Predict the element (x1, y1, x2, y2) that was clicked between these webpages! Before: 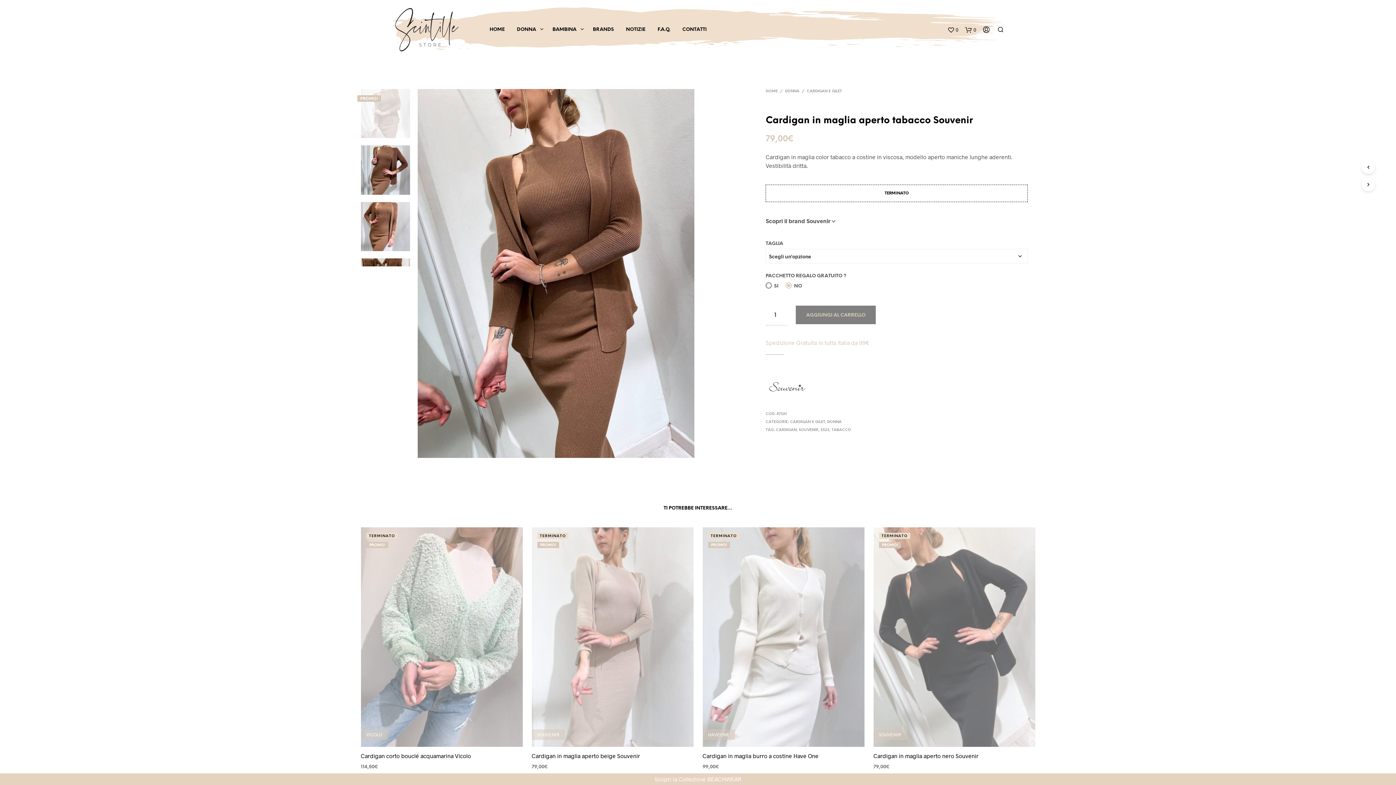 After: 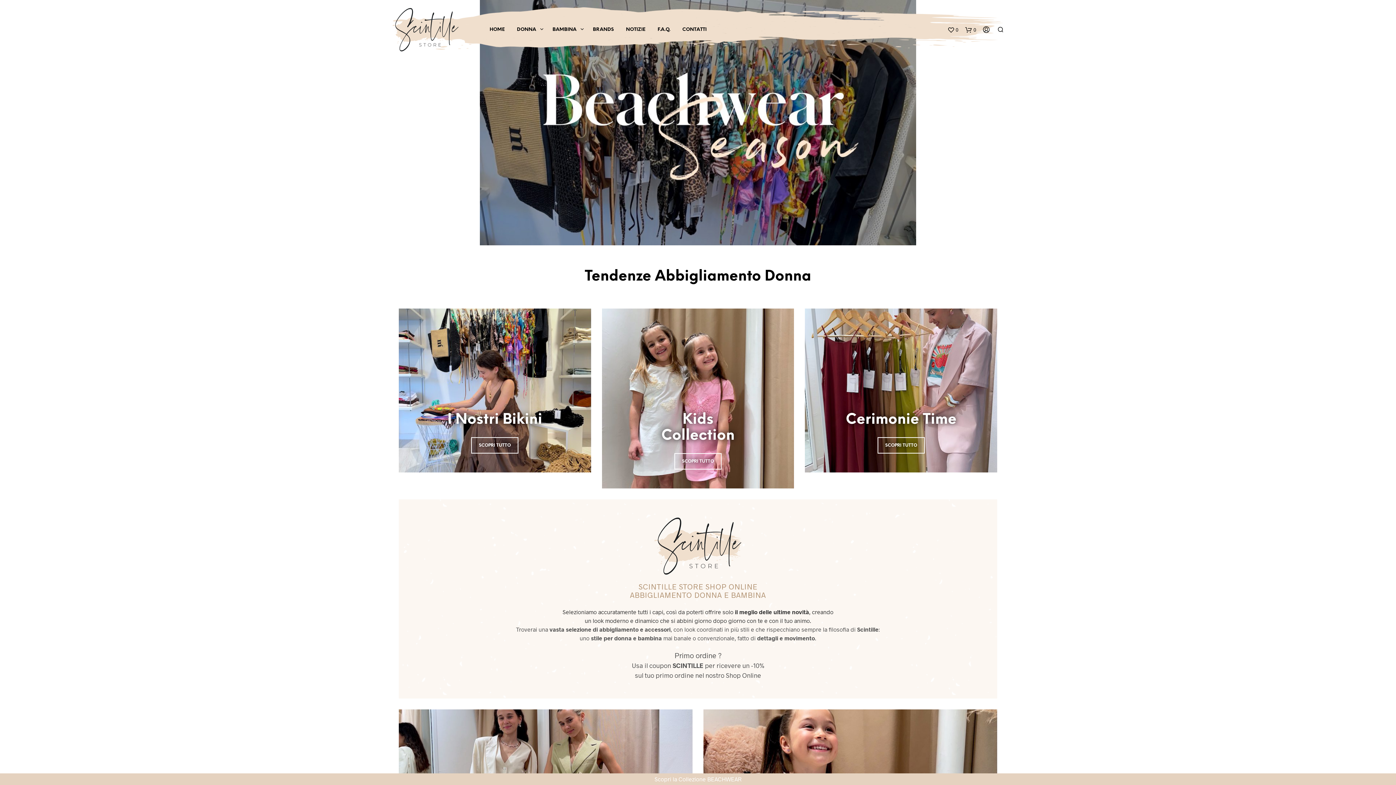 Action: label: HOME bbox: (484, 22, 510, 37)